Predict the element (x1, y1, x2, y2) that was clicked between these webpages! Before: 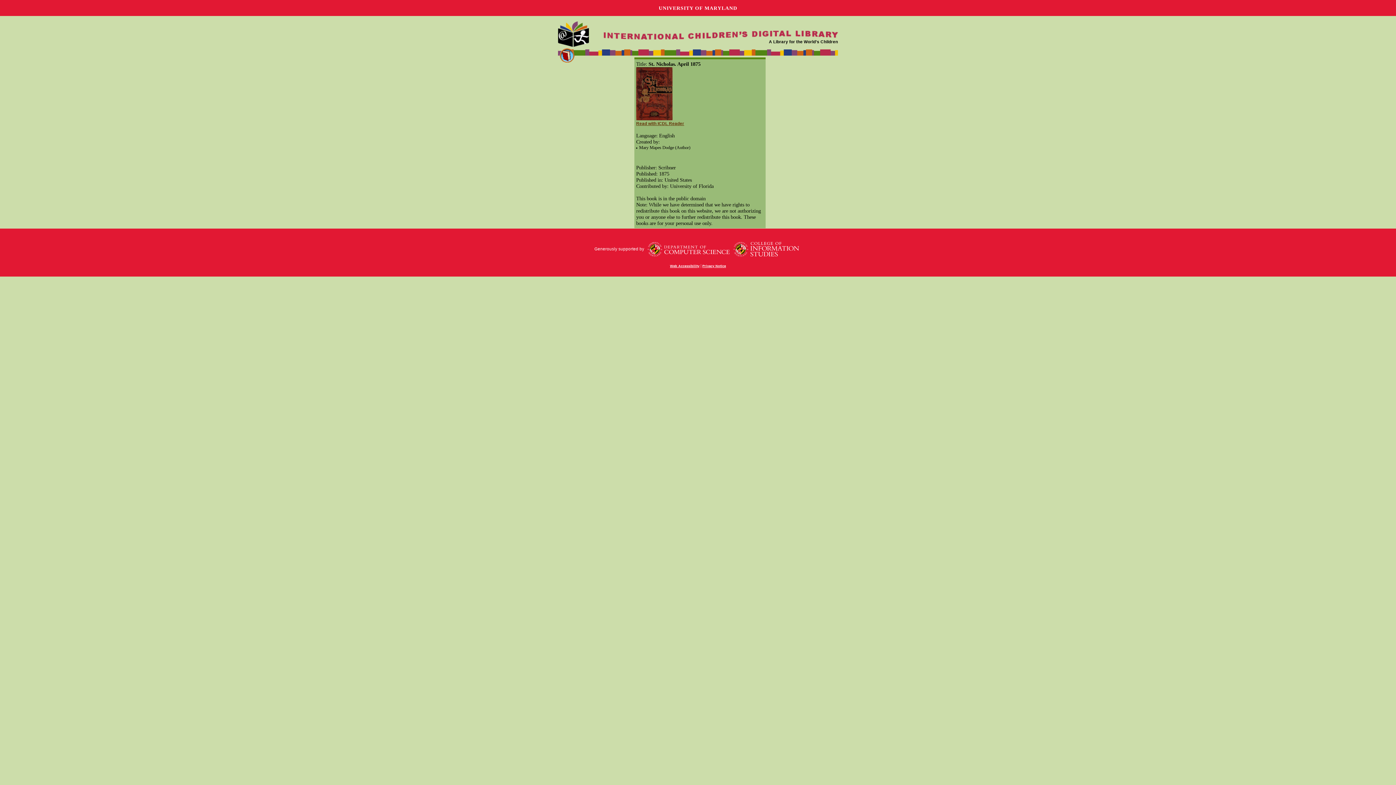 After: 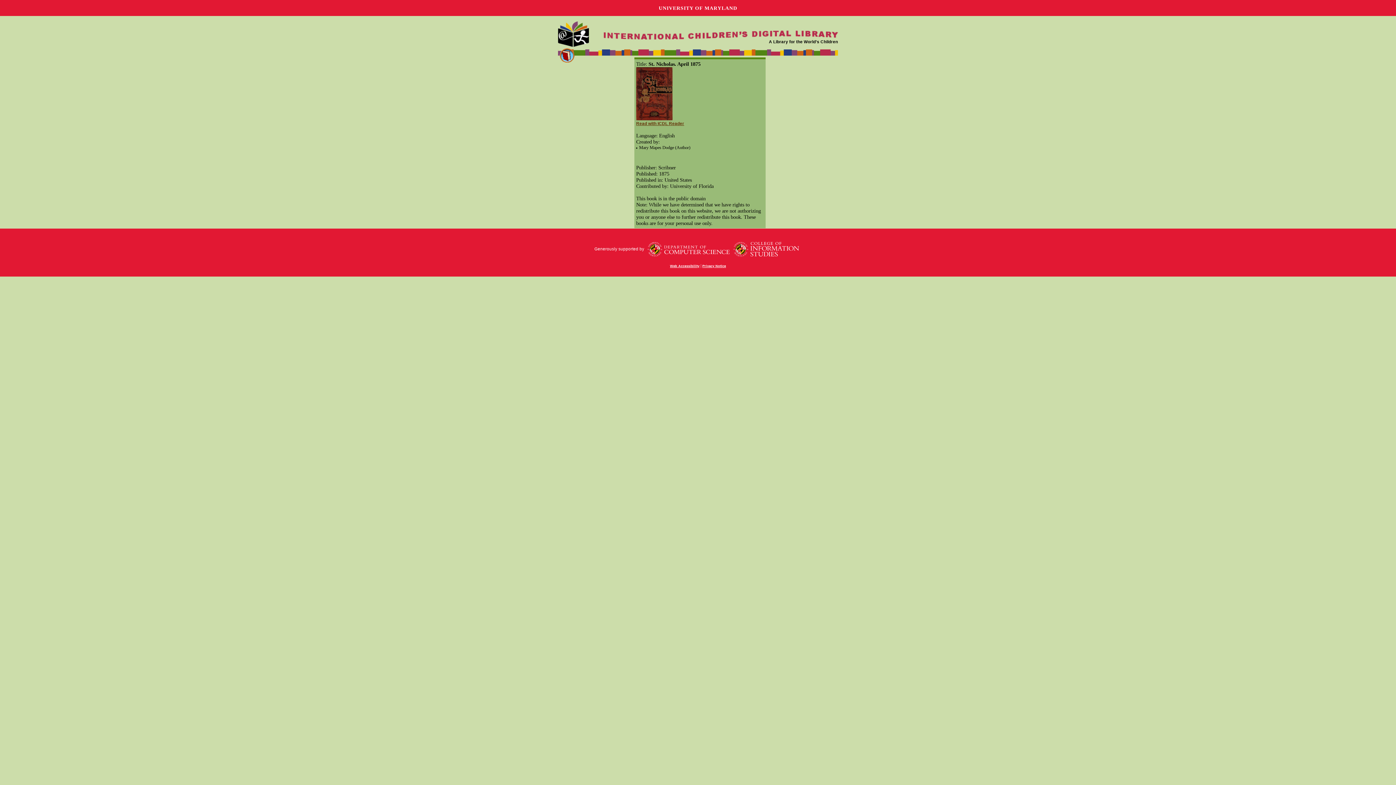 Action: label: UNIVERSITY OF MARYLAND bbox: (658, 1, 737, 15)